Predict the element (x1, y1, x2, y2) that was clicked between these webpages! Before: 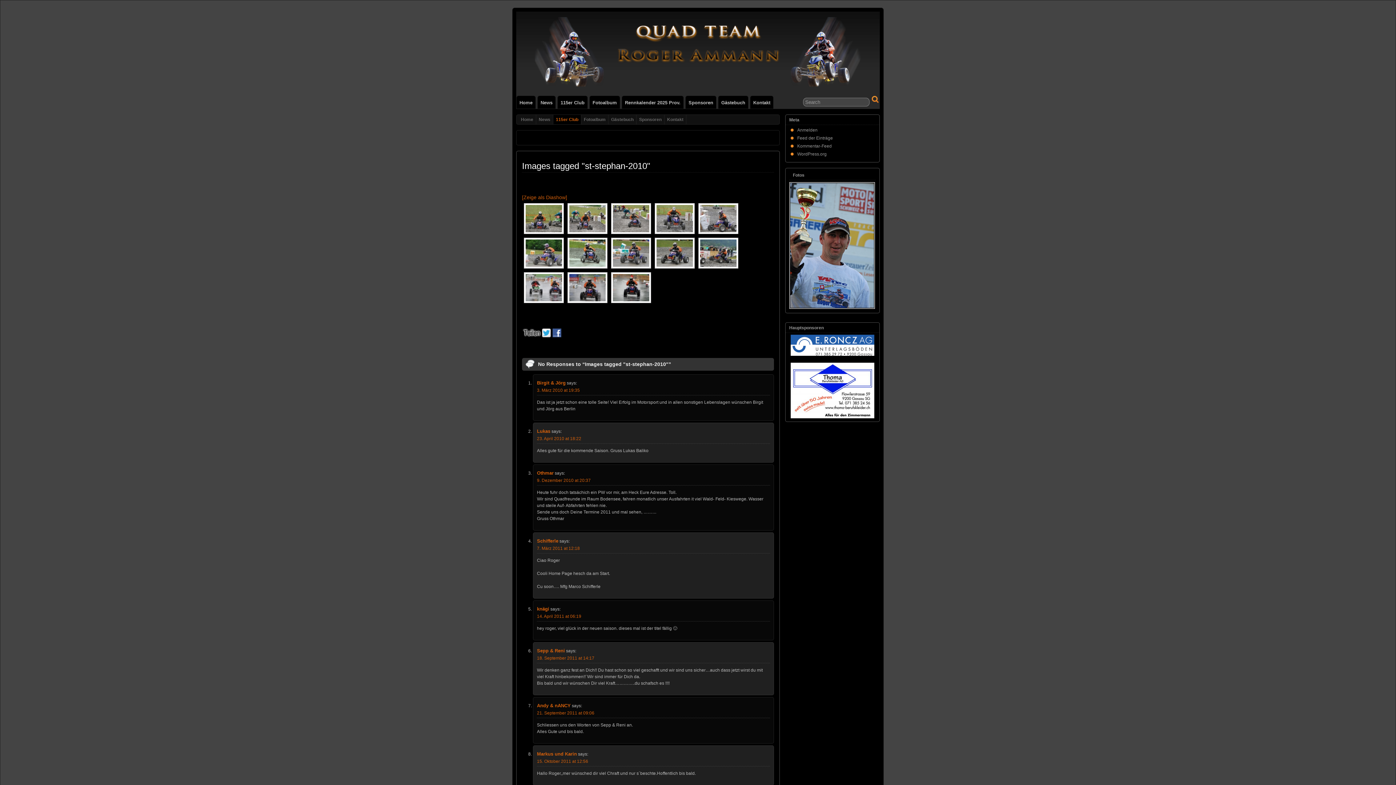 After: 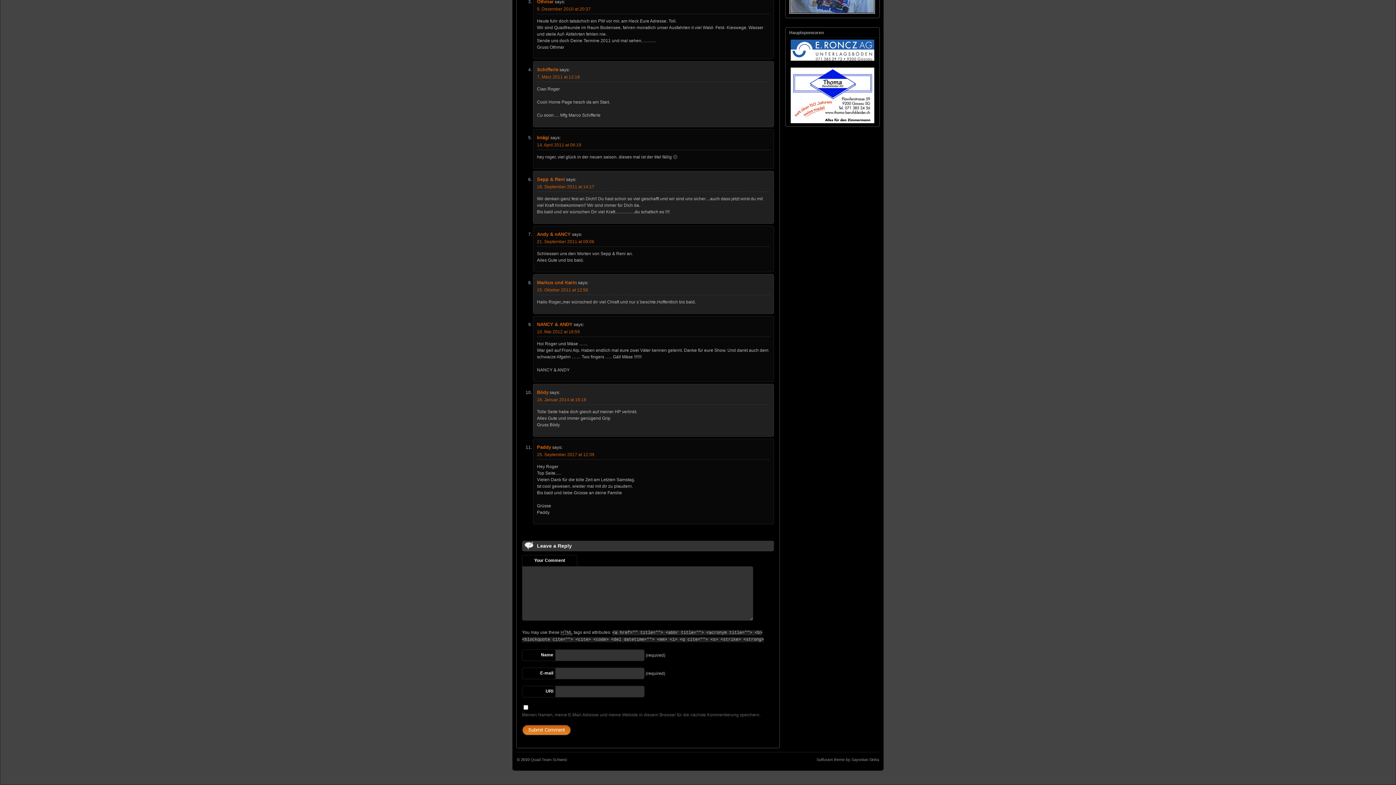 Action: label: 15. Oktober 2011 at 12:56 bbox: (537, 759, 588, 764)